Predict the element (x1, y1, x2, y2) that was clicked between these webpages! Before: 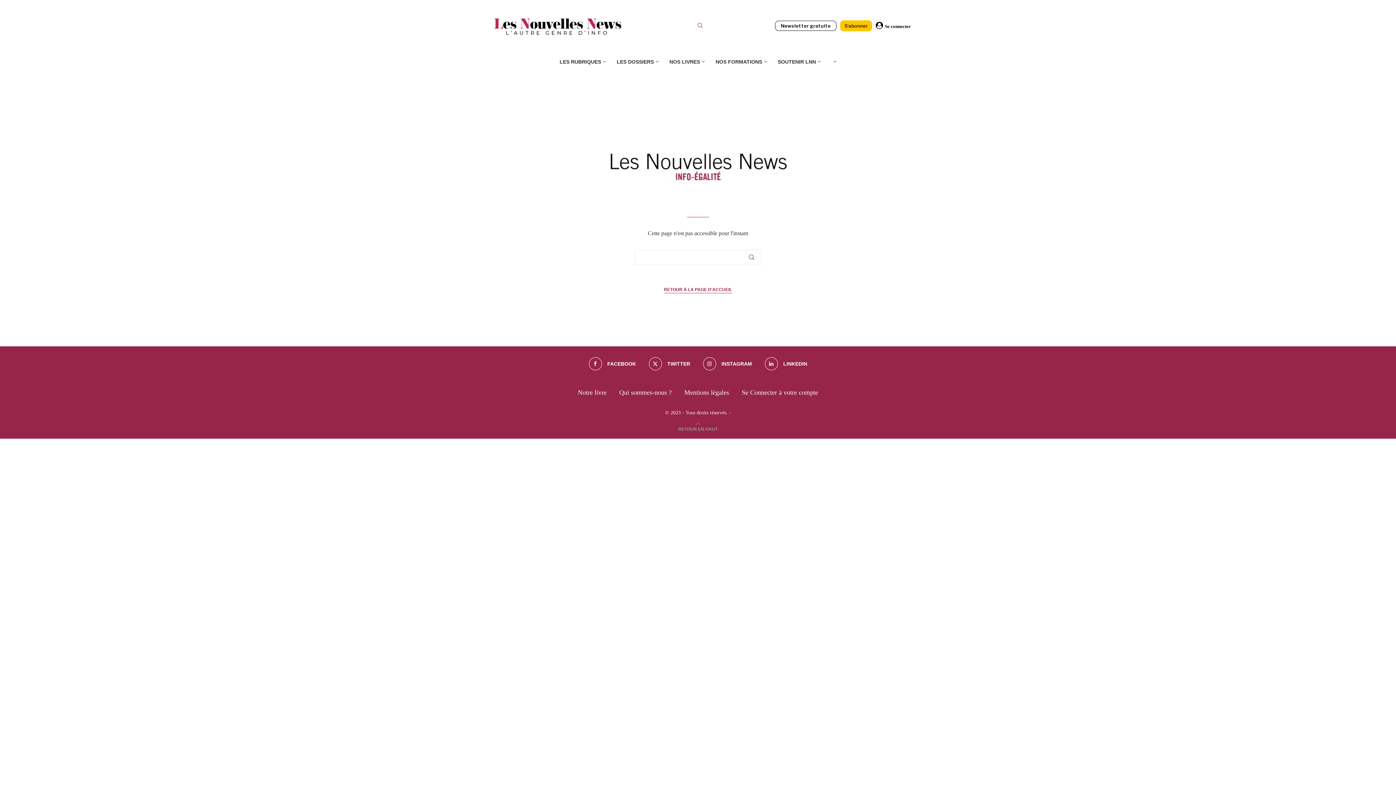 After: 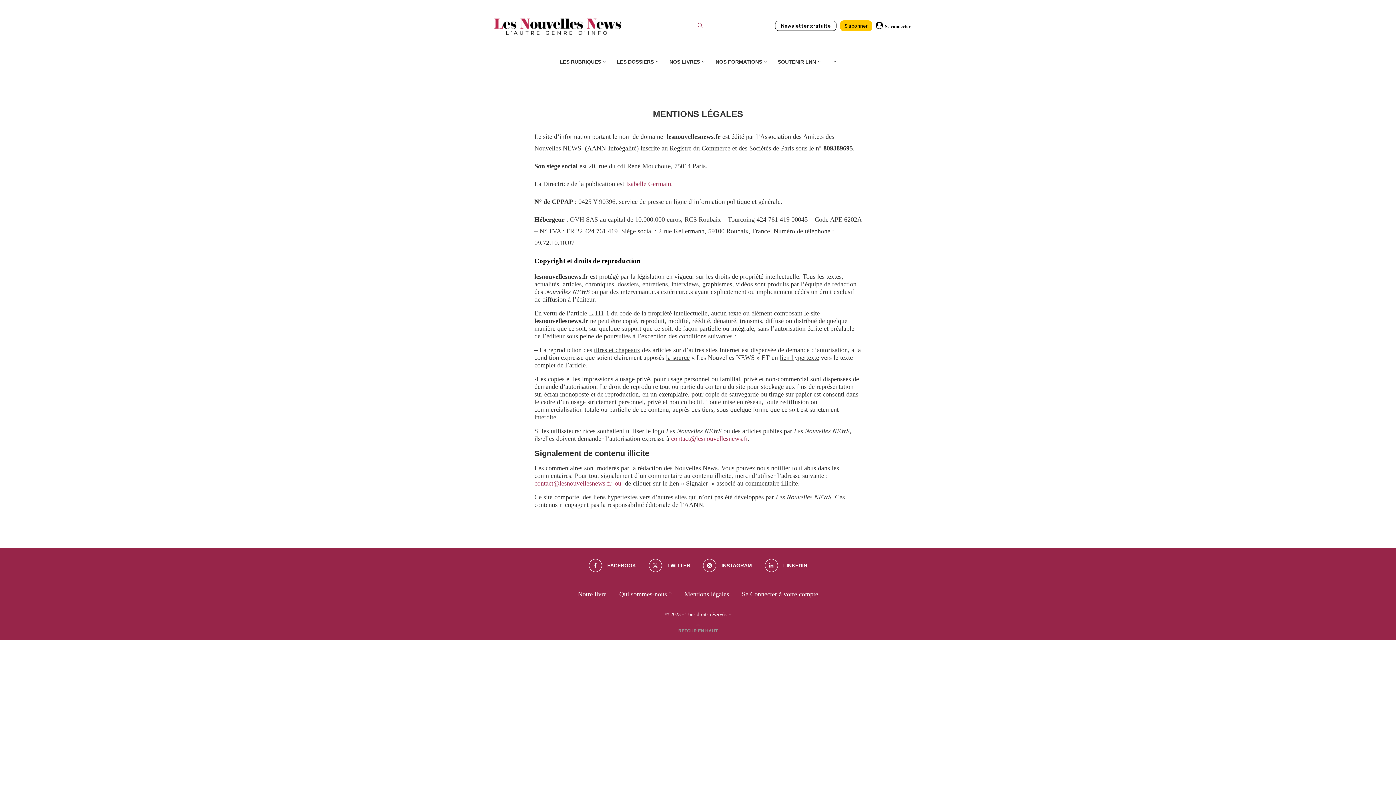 Action: label: Mentions légales bbox: (684, 389, 729, 396)